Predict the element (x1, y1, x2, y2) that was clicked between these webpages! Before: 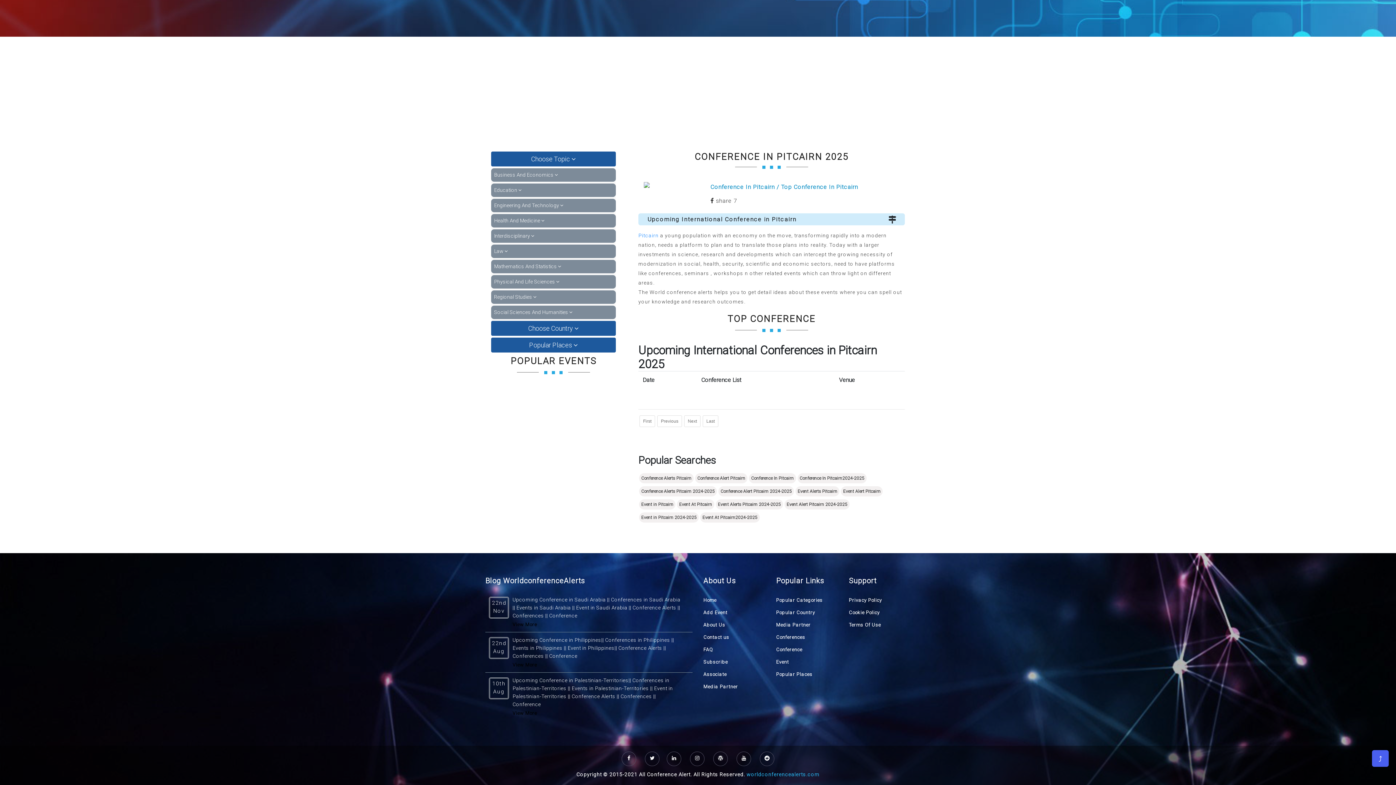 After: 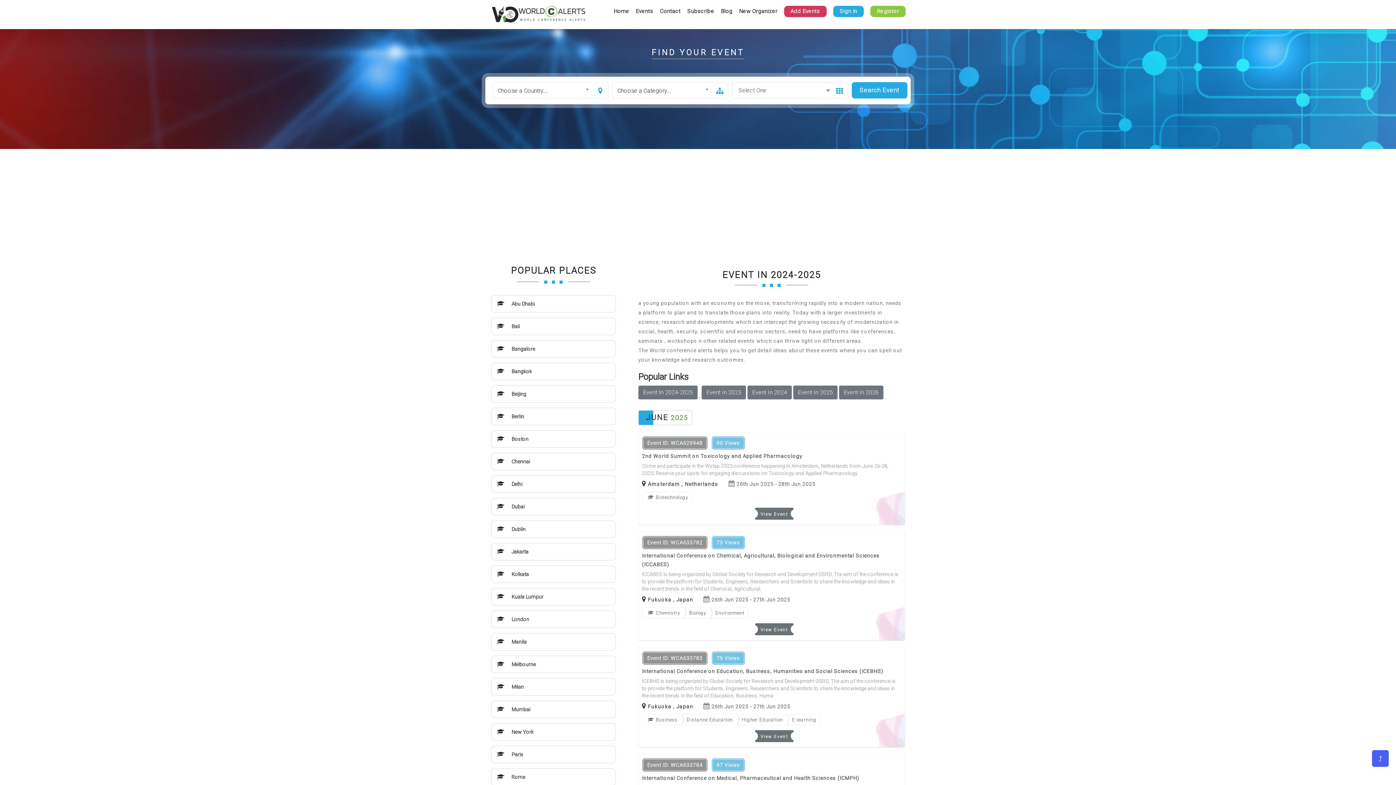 Action: label: Event bbox: (776, 659, 789, 665)